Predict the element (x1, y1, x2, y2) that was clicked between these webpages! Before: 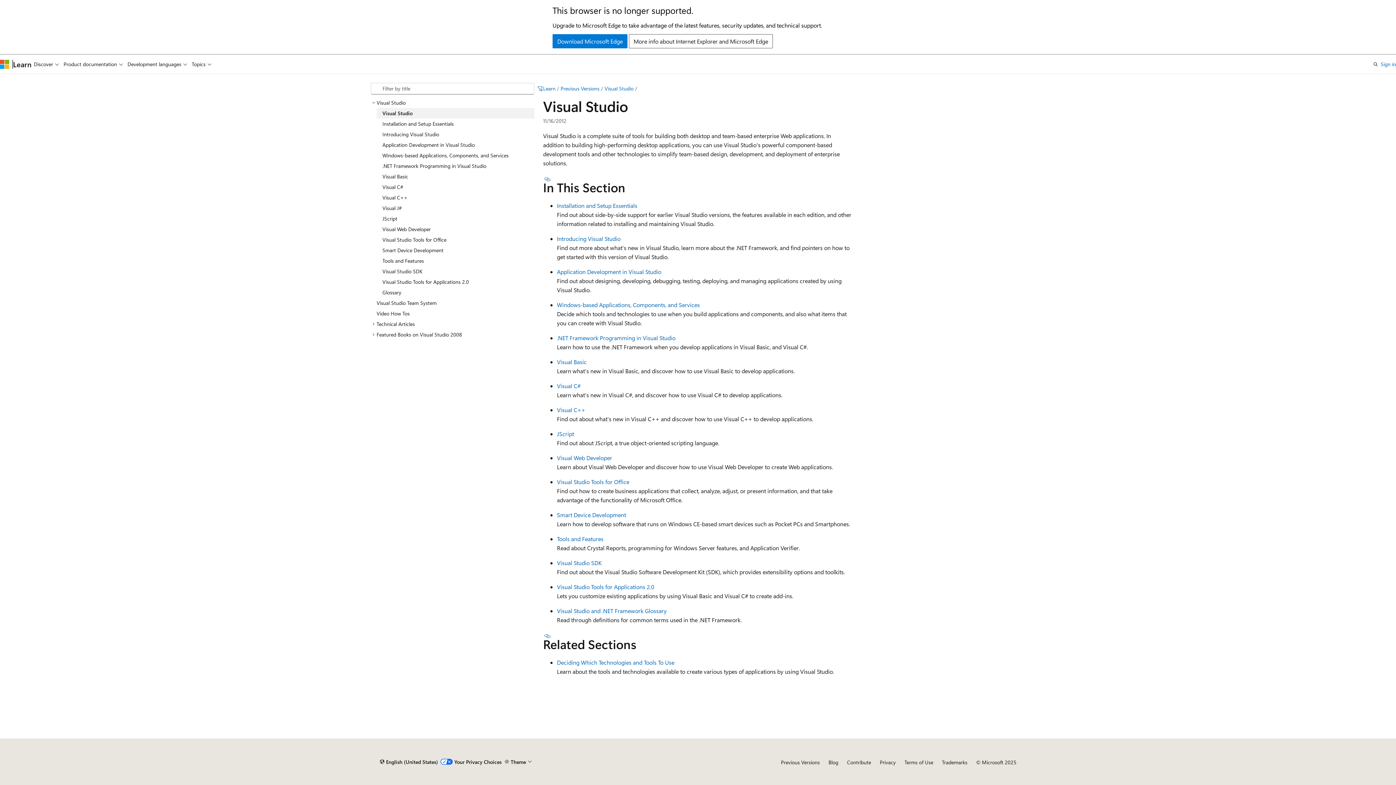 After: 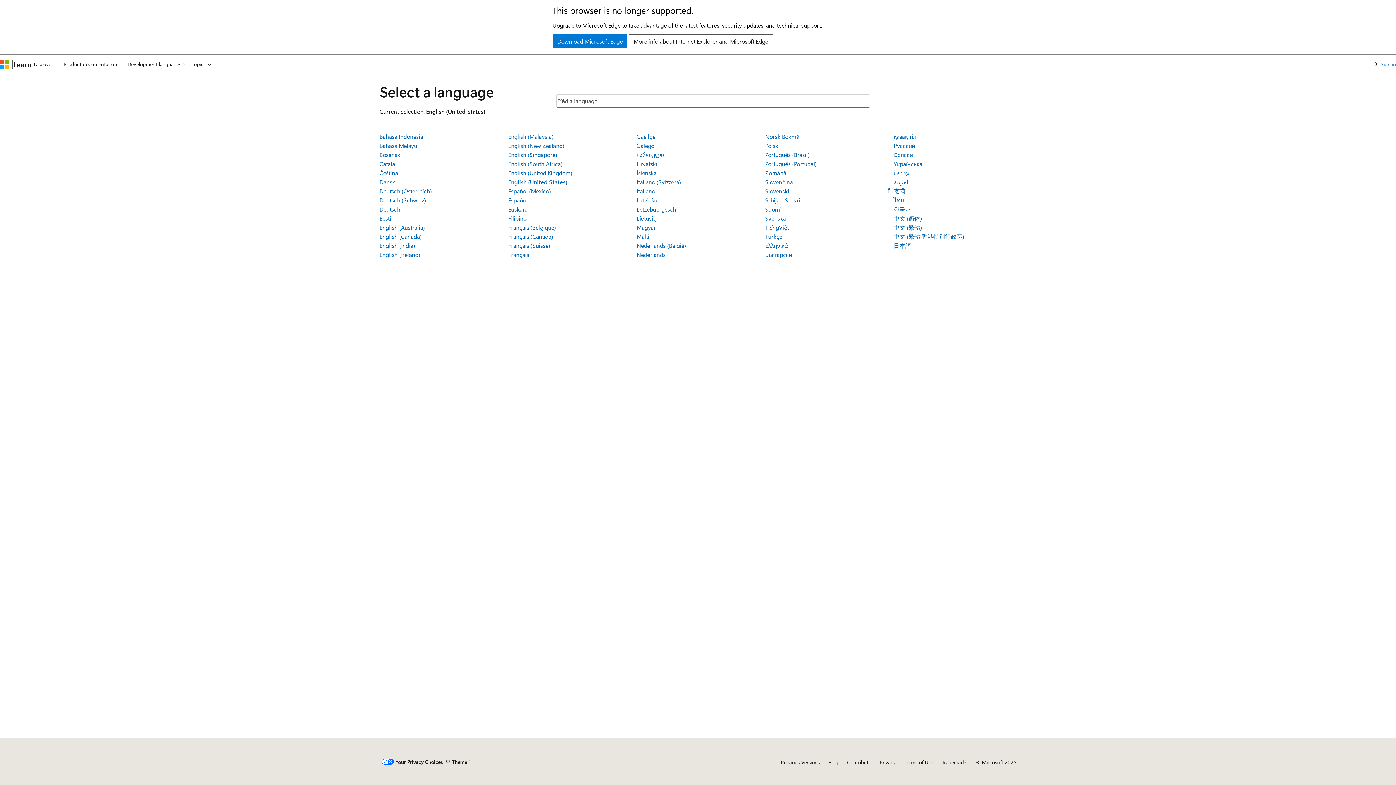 Action: bbox: (379, 756, 438, 768) label: Content language selector. Currently set to English (United States).